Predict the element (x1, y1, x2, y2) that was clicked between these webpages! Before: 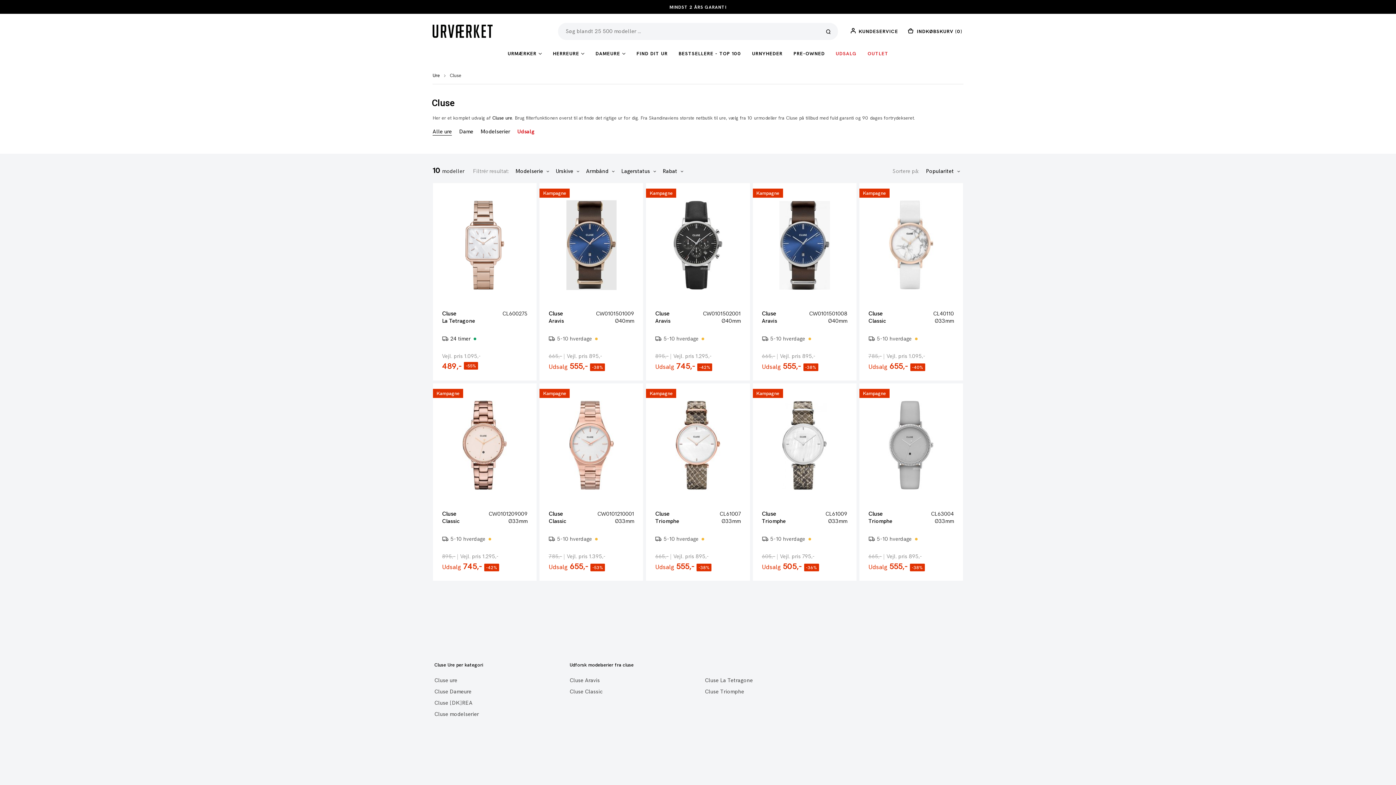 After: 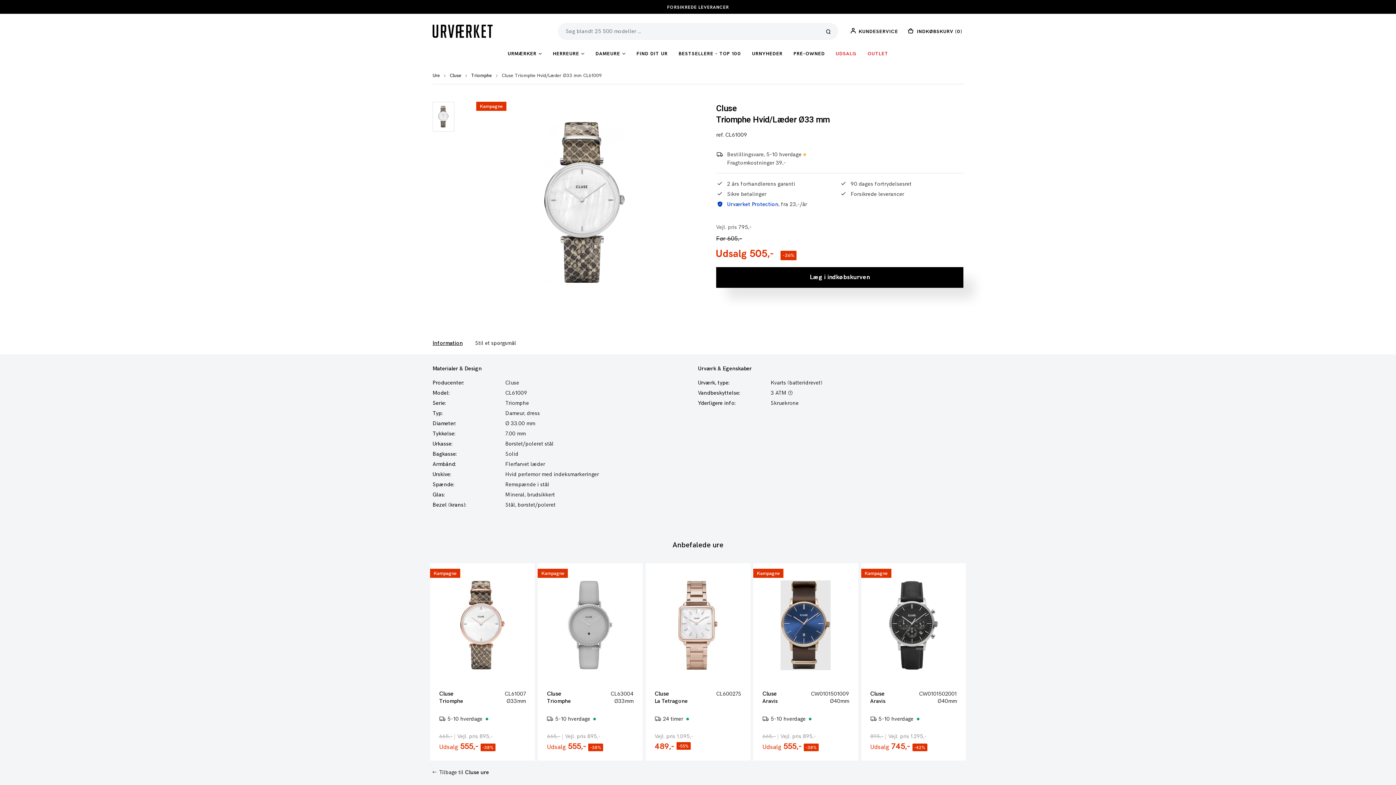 Action: bbox: (781, 400, 828, 490)